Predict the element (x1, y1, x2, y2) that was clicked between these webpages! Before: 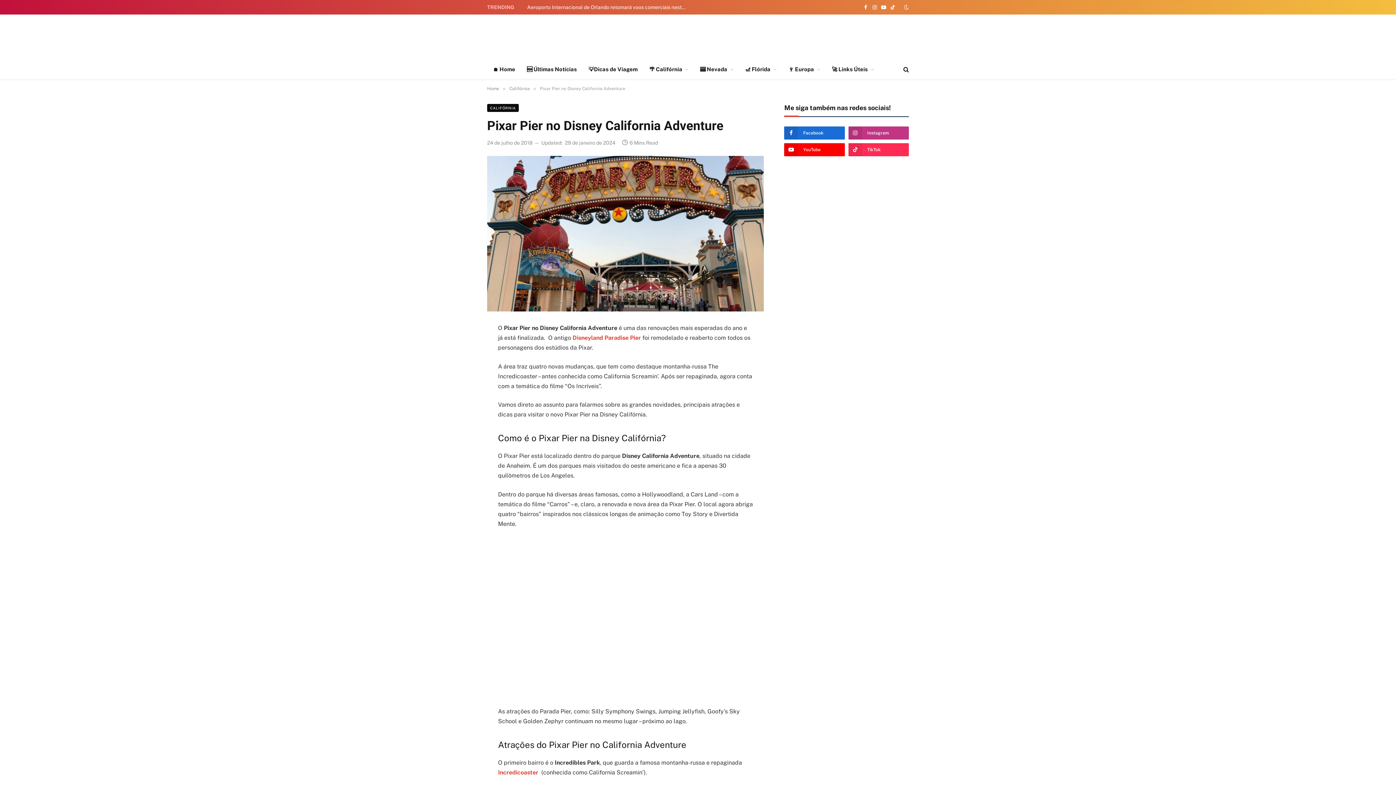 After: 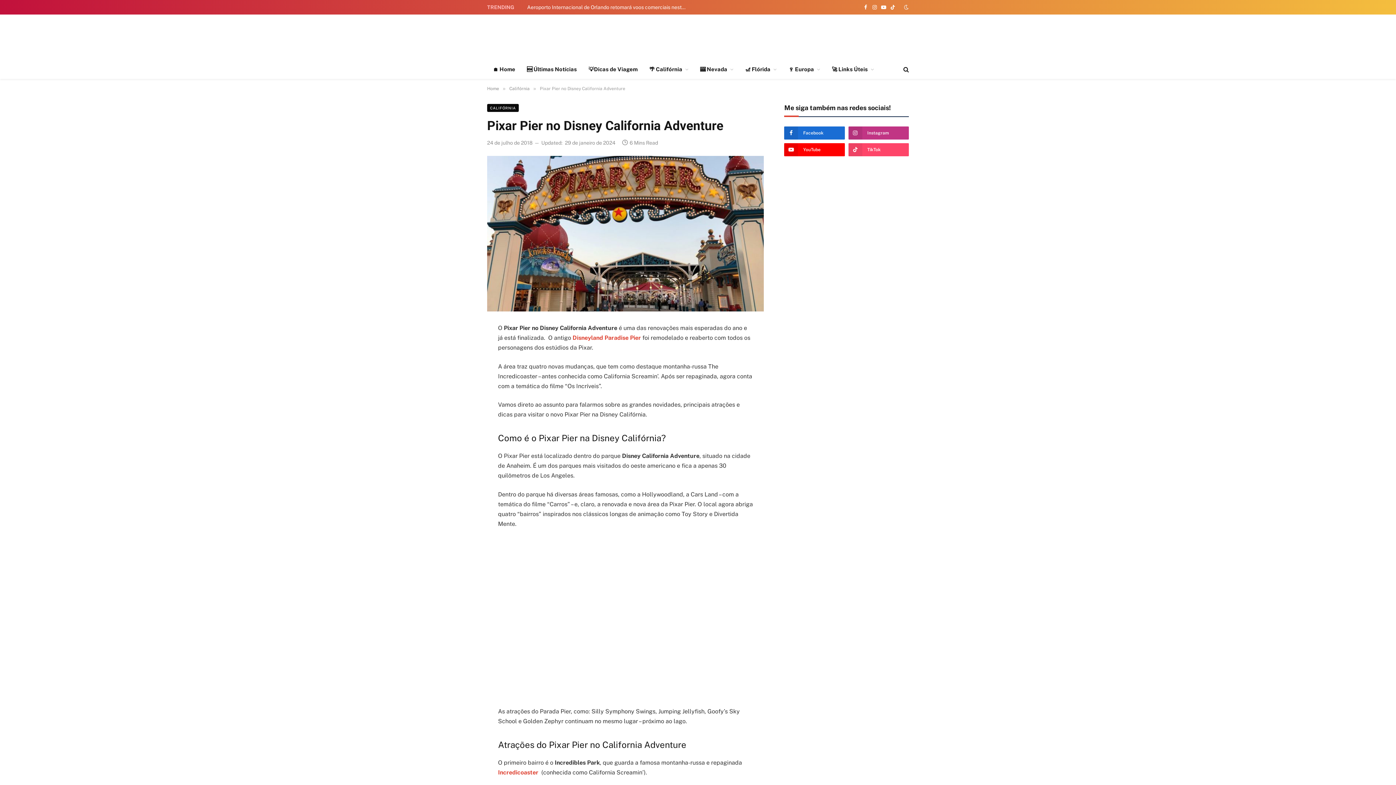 Action: bbox: (848, 143, 909, 156) label: TikTok